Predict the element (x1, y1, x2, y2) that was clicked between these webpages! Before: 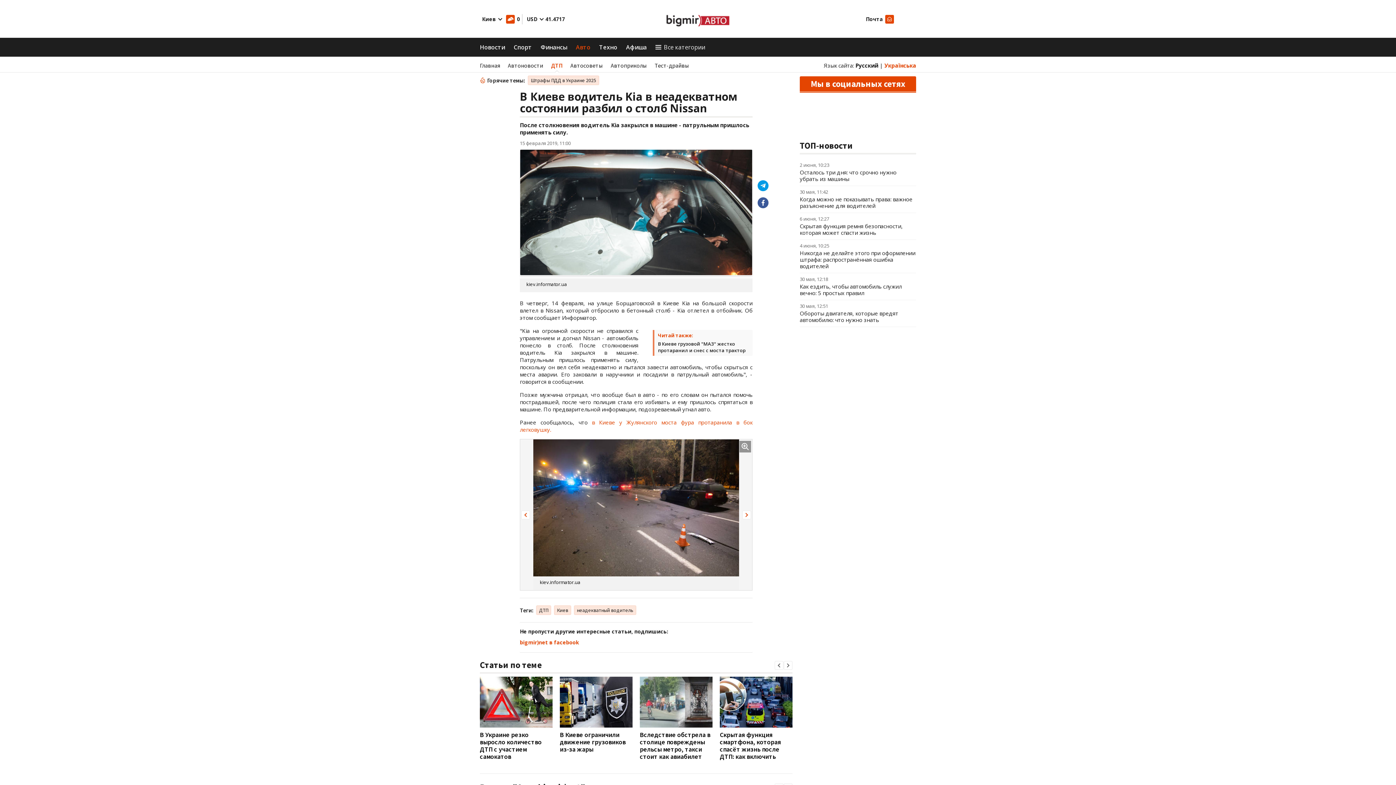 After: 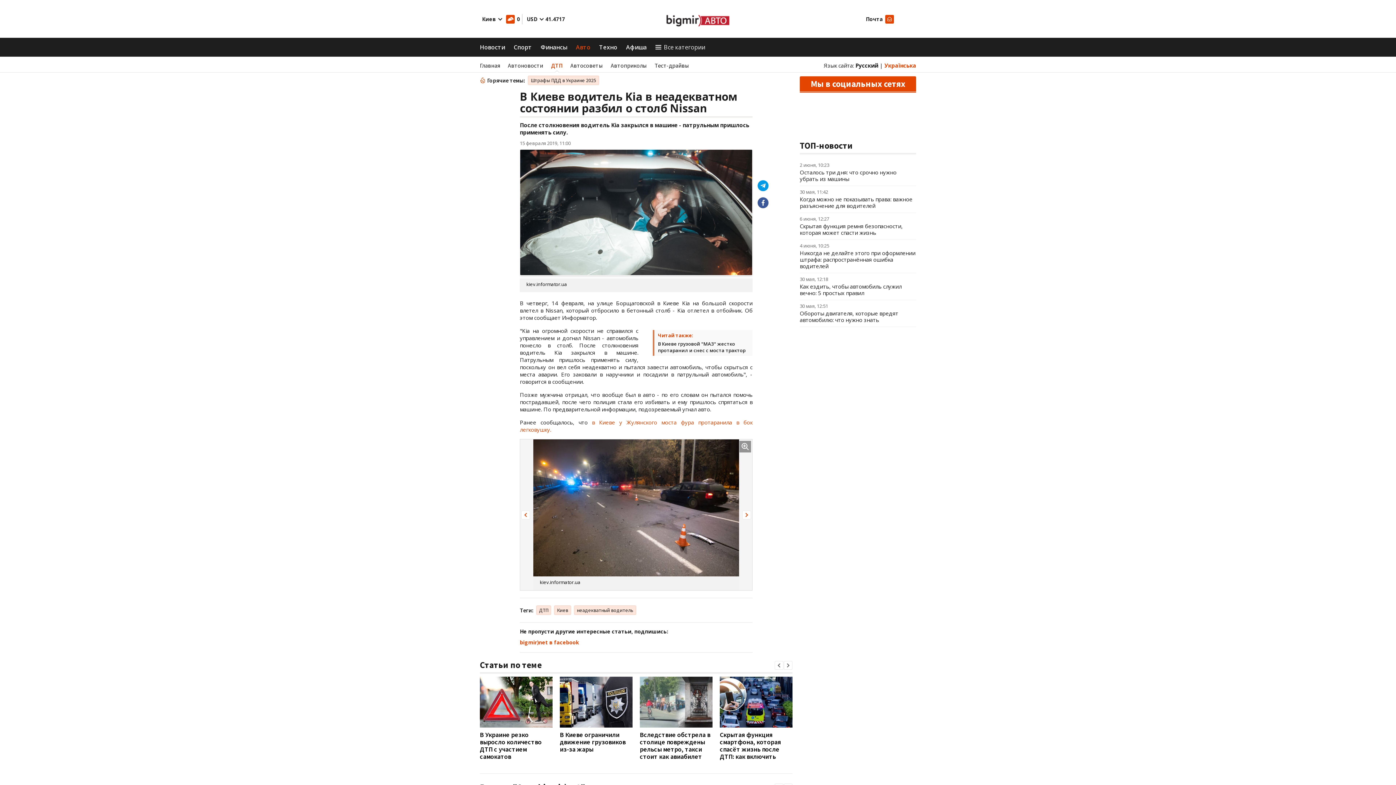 Action: bbox: (504, 14, 520, 23) label: 0